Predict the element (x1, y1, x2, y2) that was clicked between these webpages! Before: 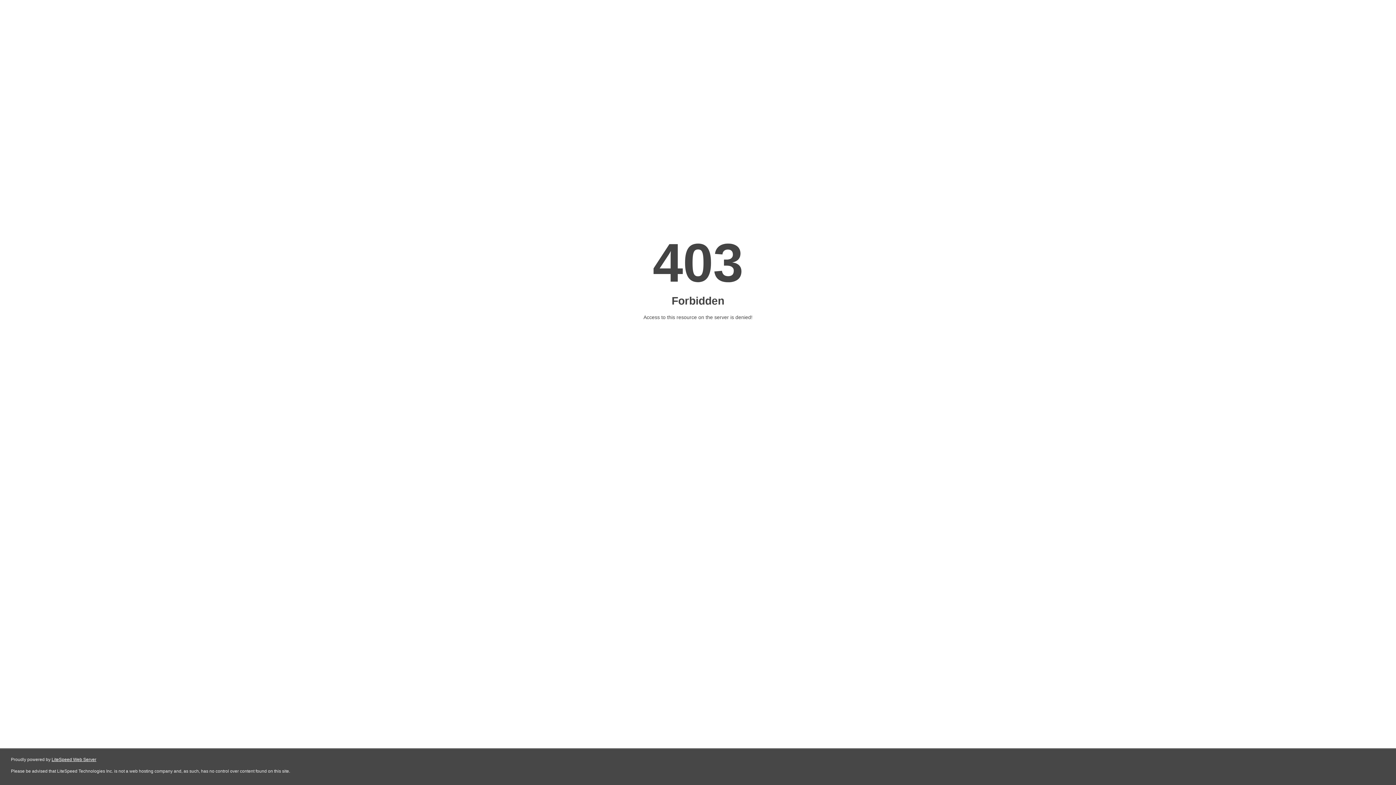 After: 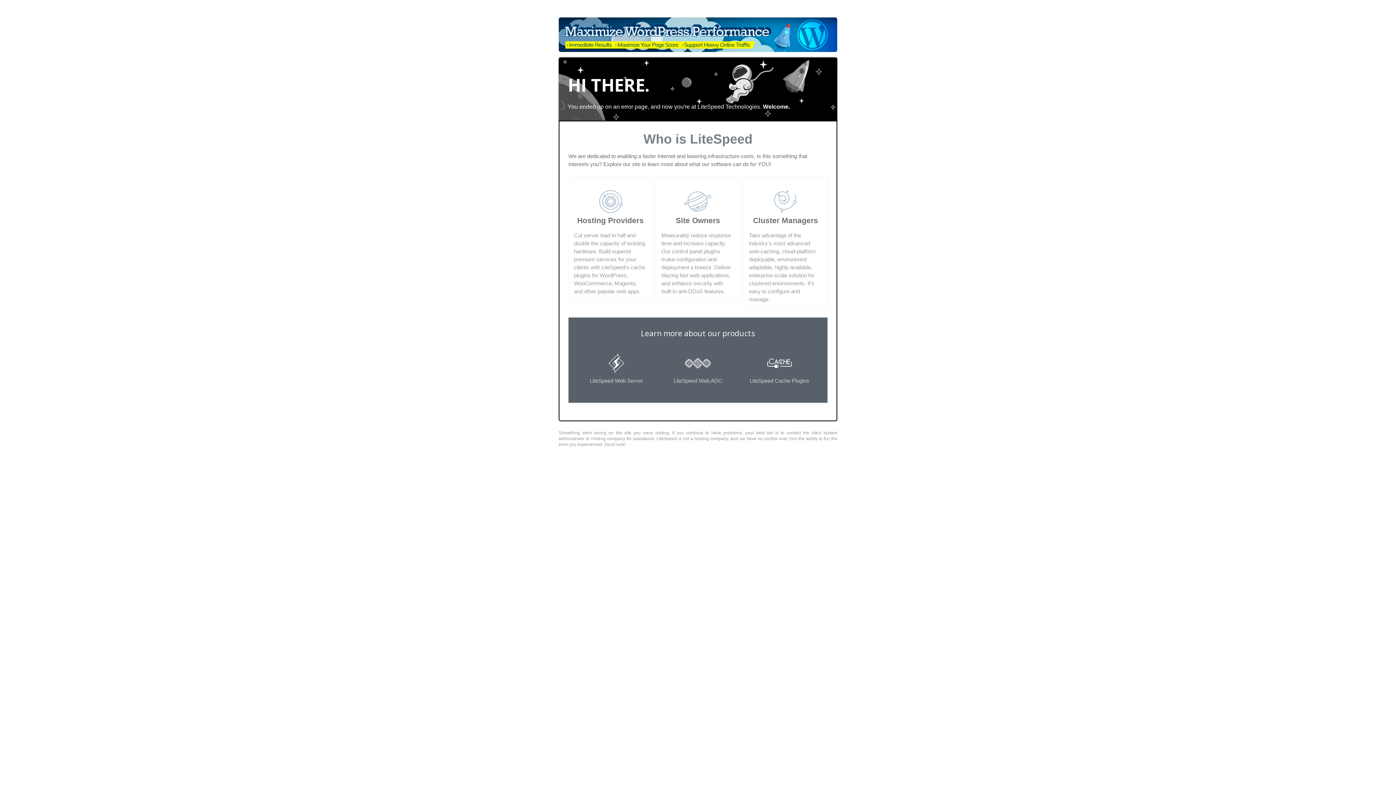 Action: label: LiteSpeed Web Server bbox: (51, 757, 96, 762)